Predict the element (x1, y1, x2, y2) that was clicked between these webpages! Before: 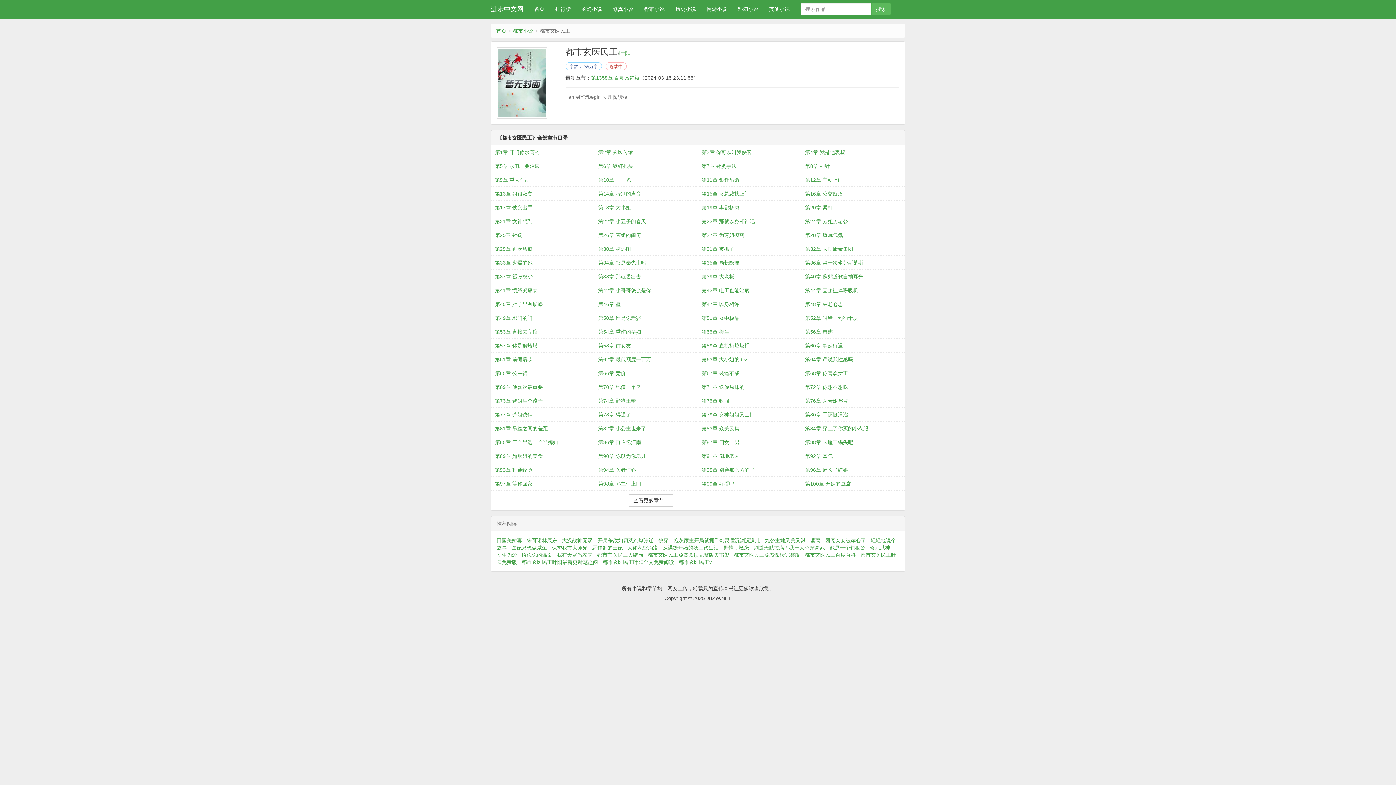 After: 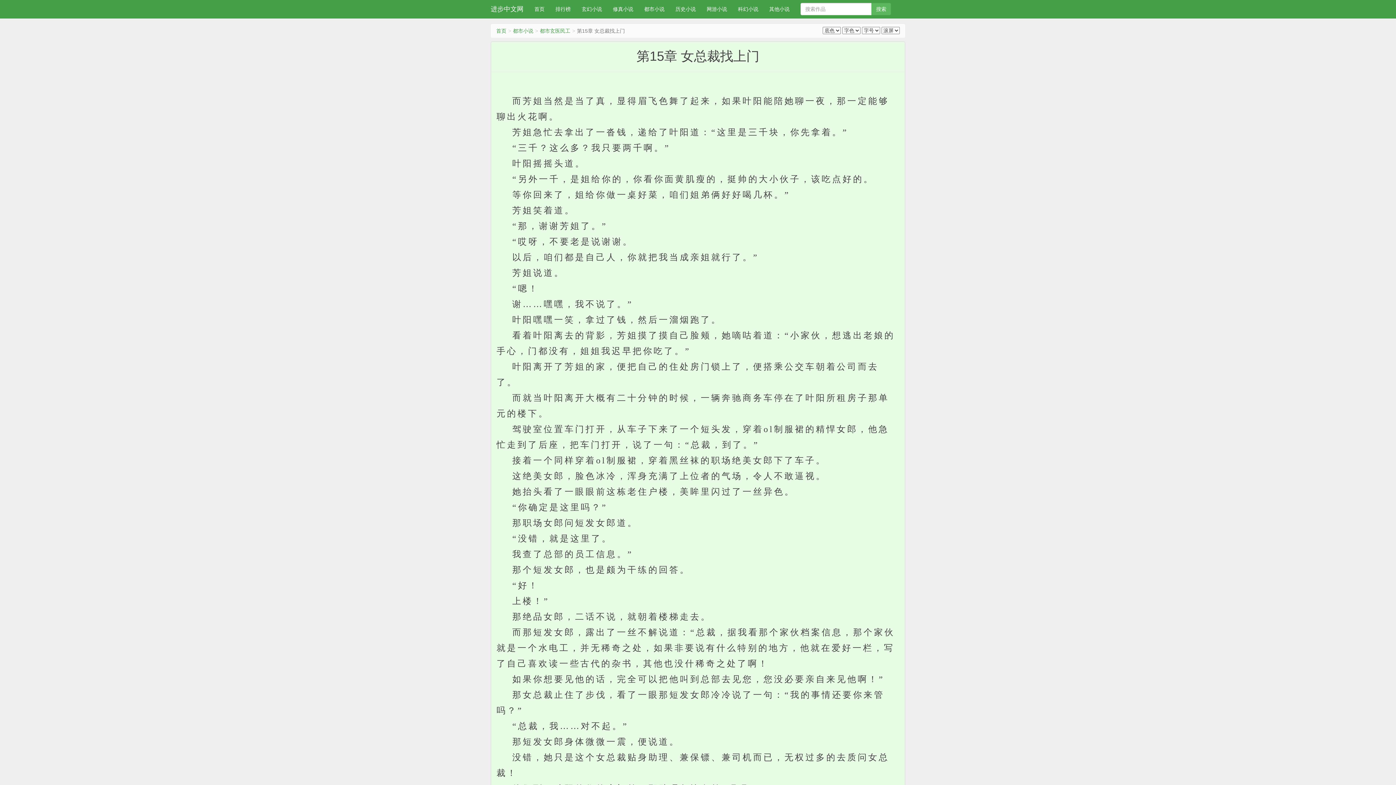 Action: bbox: (701, 186, 798, 200) label: 第15章 女总裁找上门